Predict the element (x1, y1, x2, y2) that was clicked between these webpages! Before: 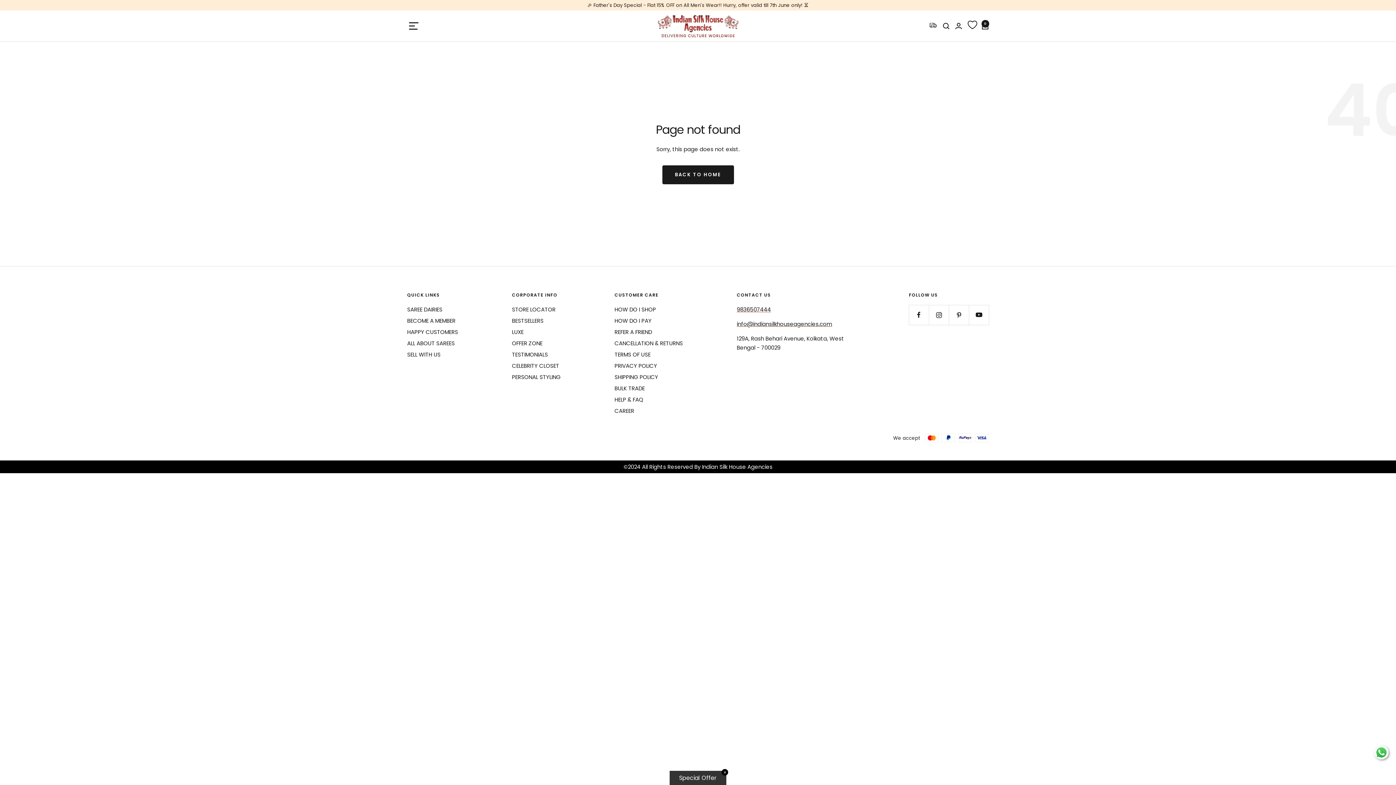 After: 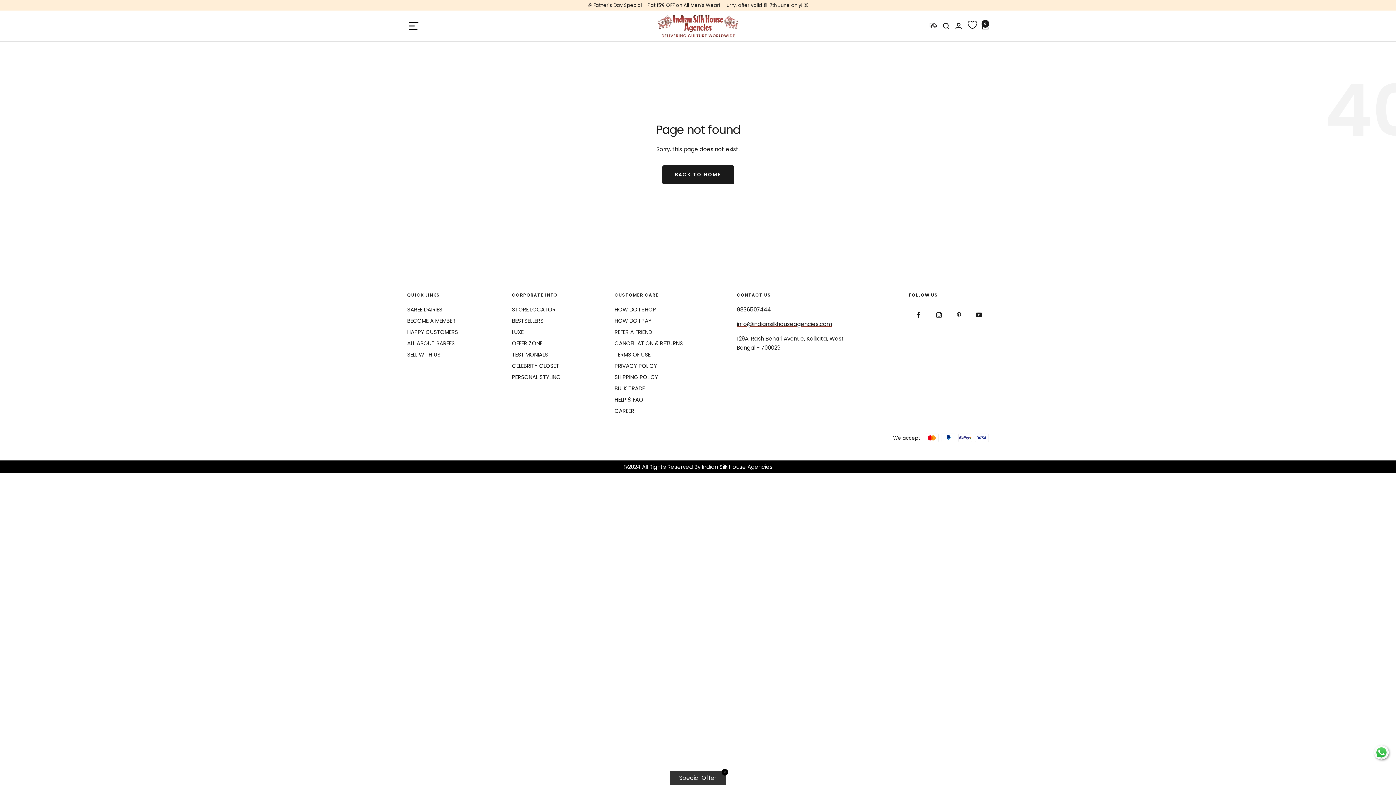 Action: bbox: (1374, 745, 1389, 760)